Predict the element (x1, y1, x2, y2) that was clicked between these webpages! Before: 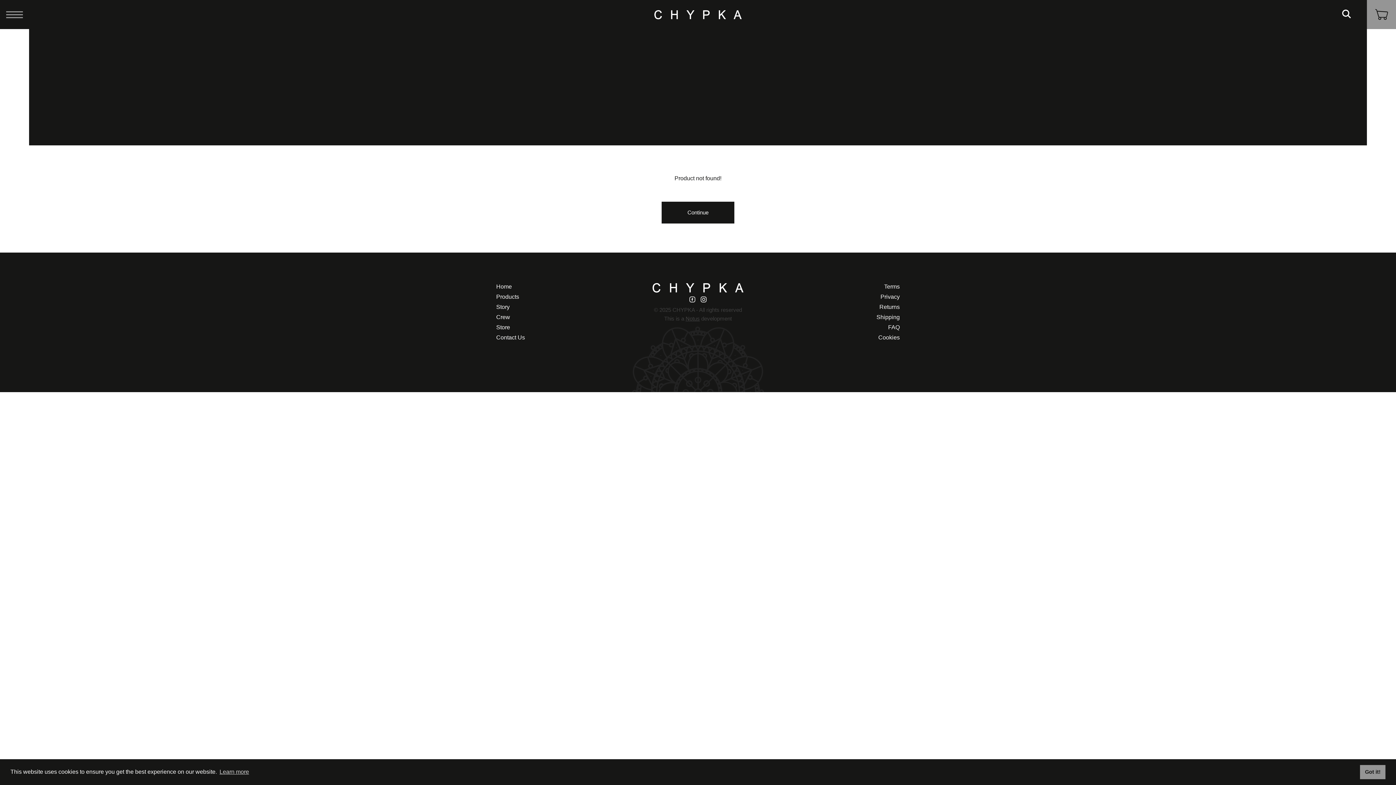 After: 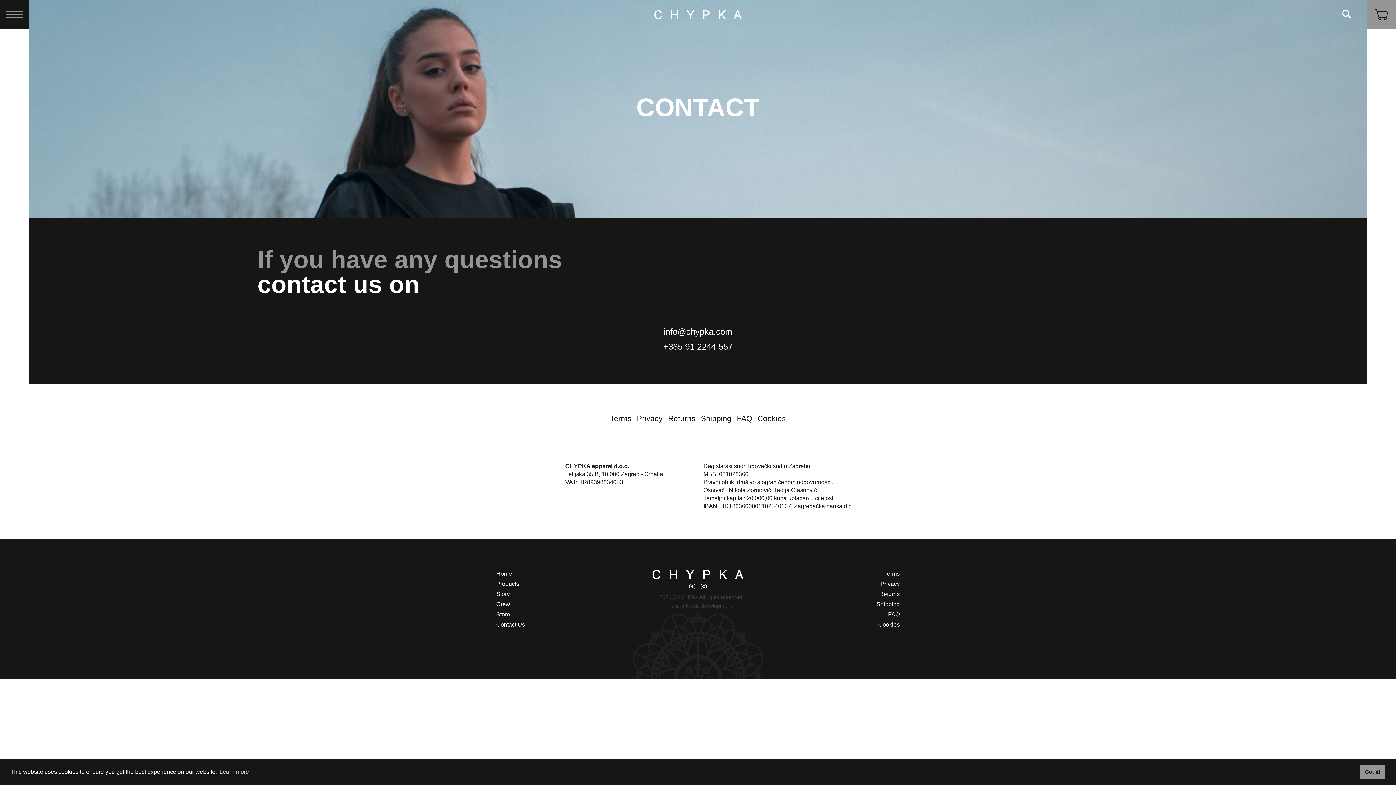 Action: bbox: (496, 334, 525, 340) label: Contact Us